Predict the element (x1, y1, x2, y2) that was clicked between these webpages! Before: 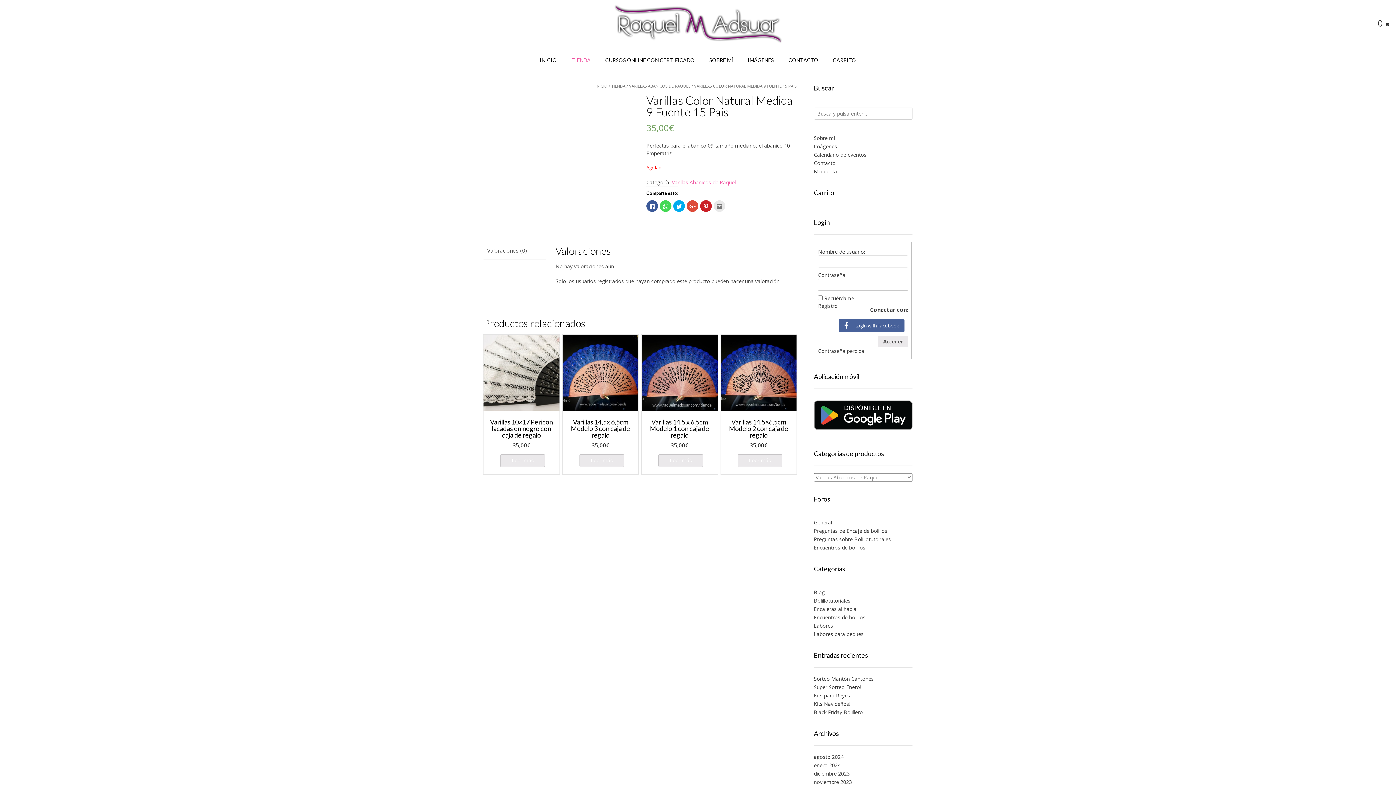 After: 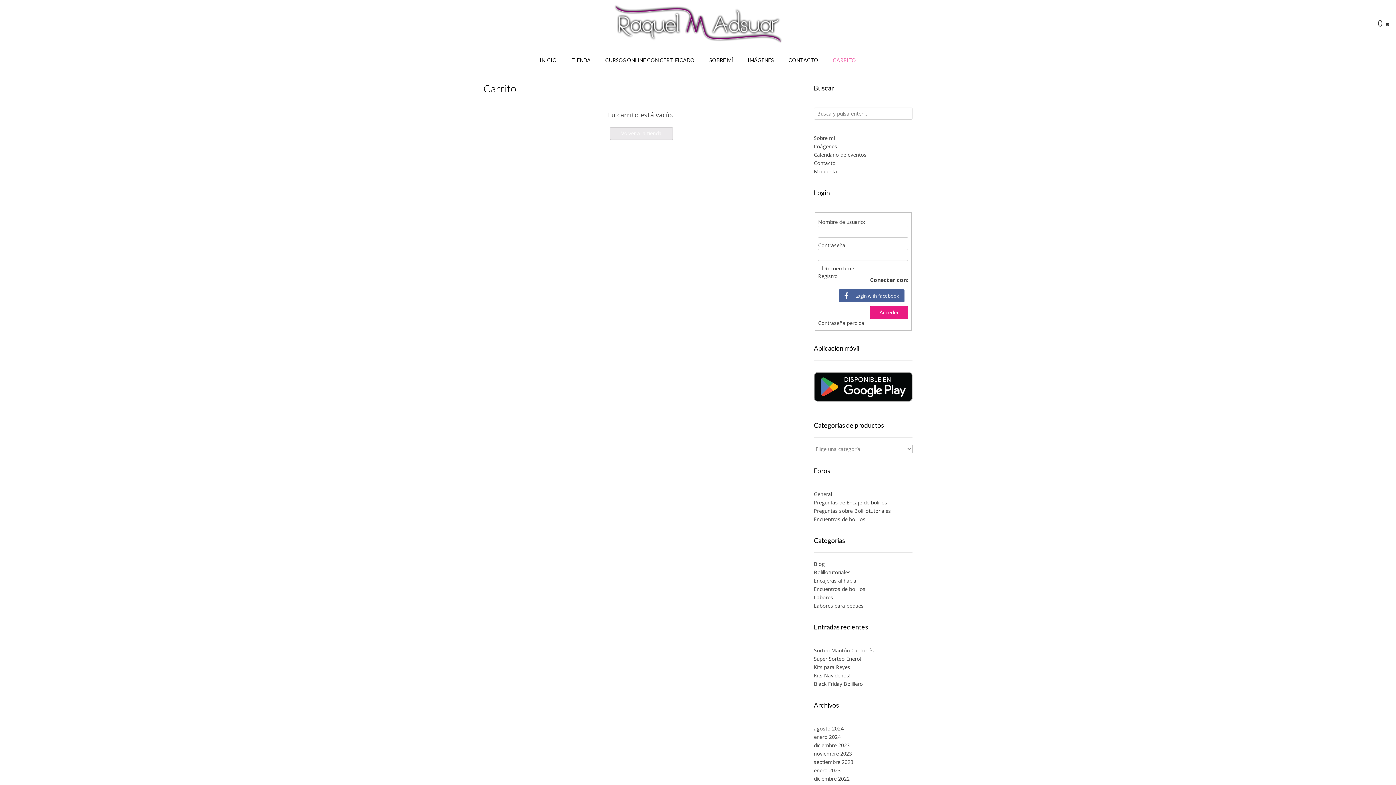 Action: label: CARRITO bbox: (825, 48, 863, 72)